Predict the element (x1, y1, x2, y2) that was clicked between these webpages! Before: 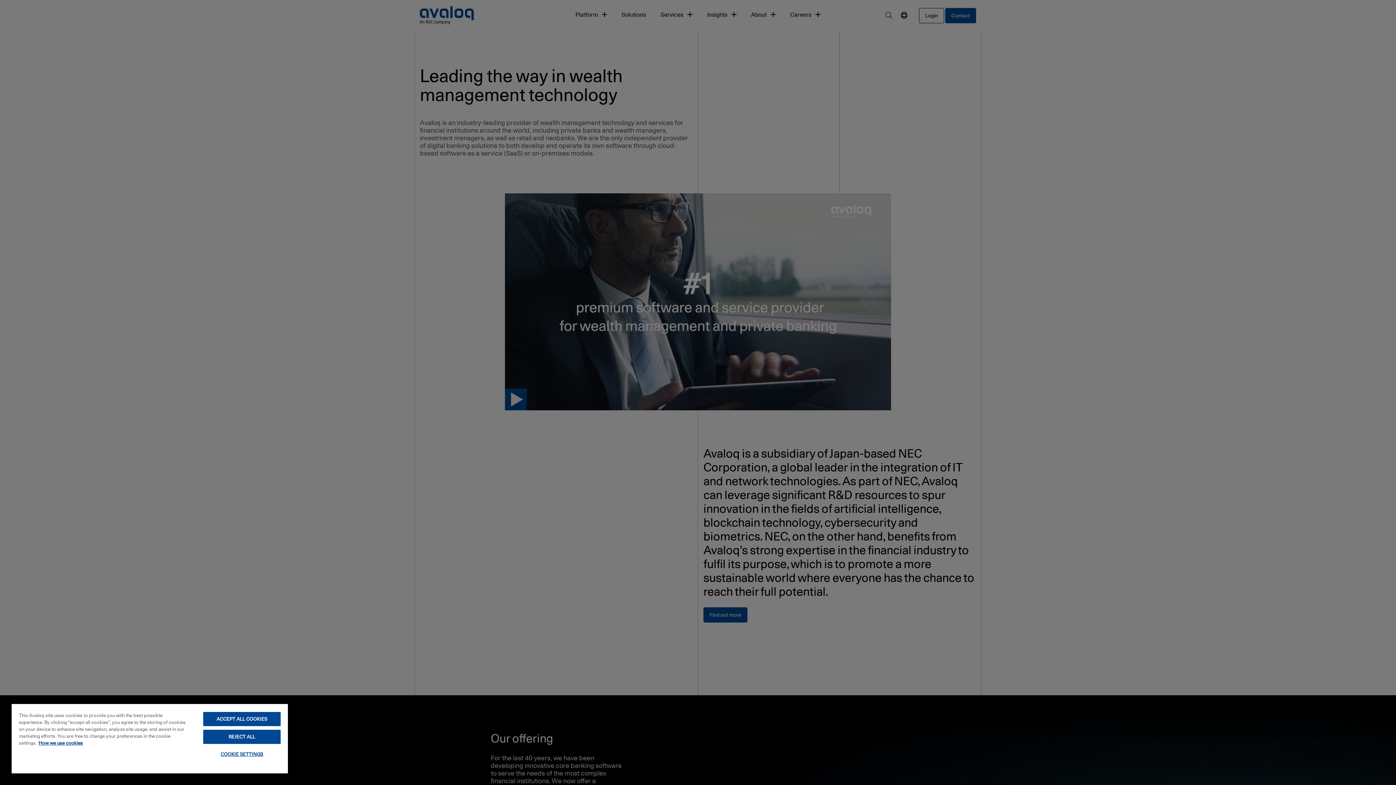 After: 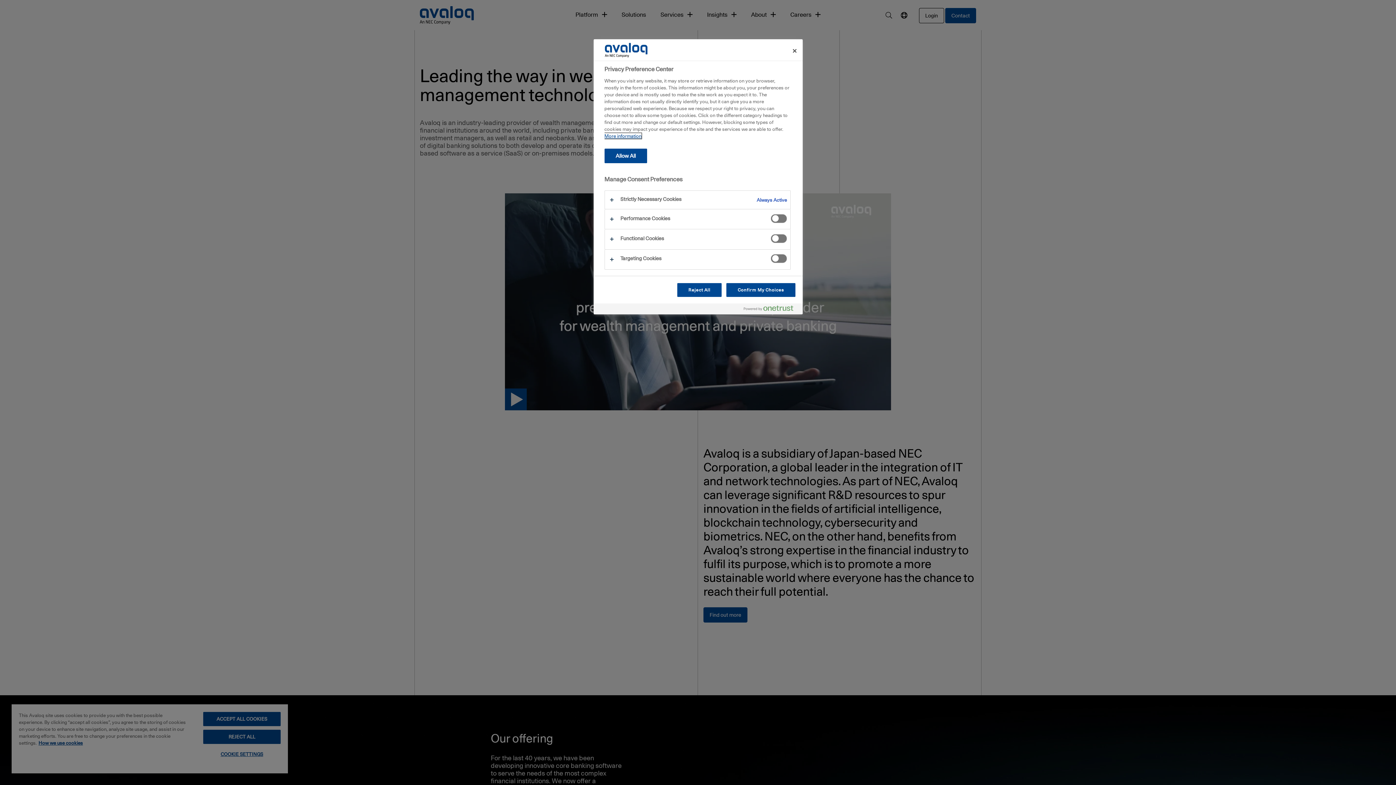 Action: label: COOKIE SETTINGS bbox: (203, 748, 280, 761)